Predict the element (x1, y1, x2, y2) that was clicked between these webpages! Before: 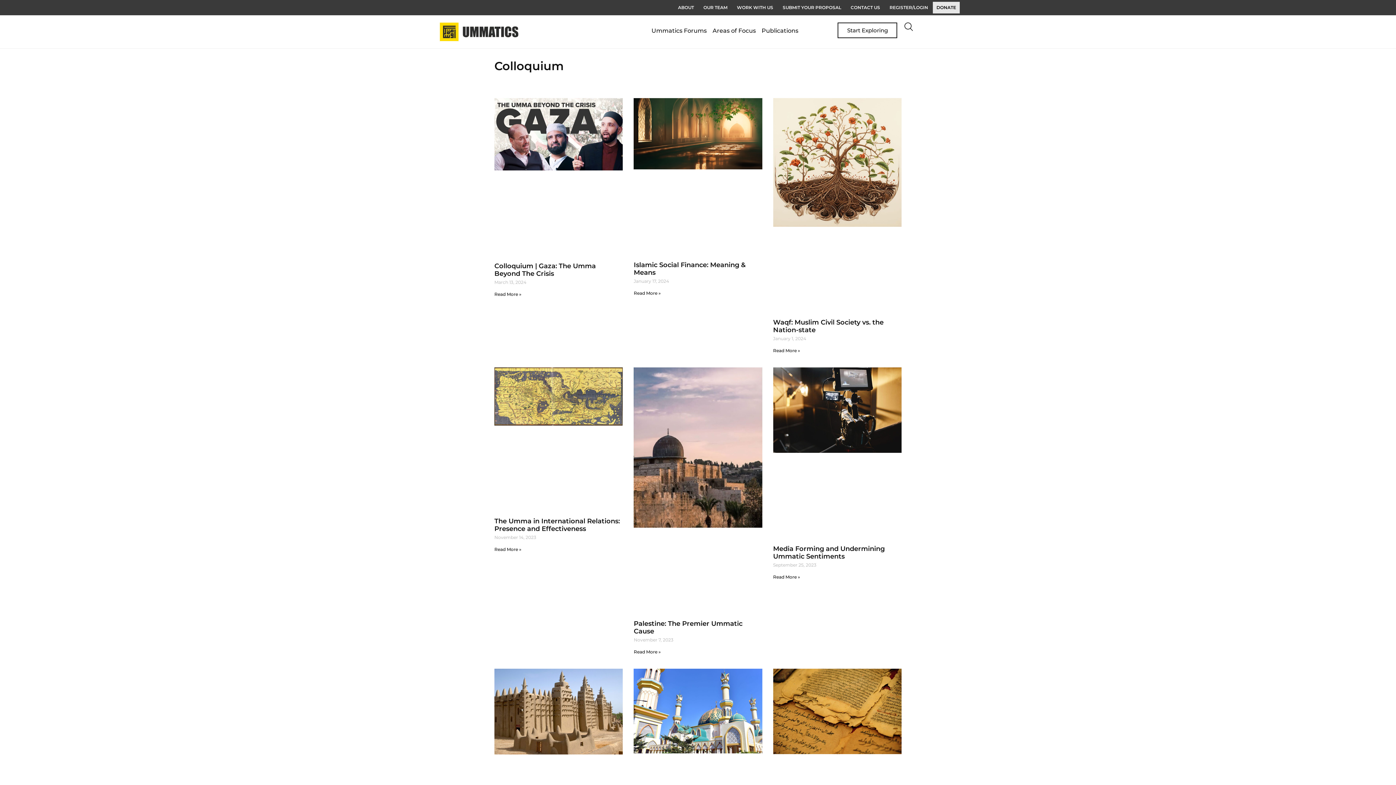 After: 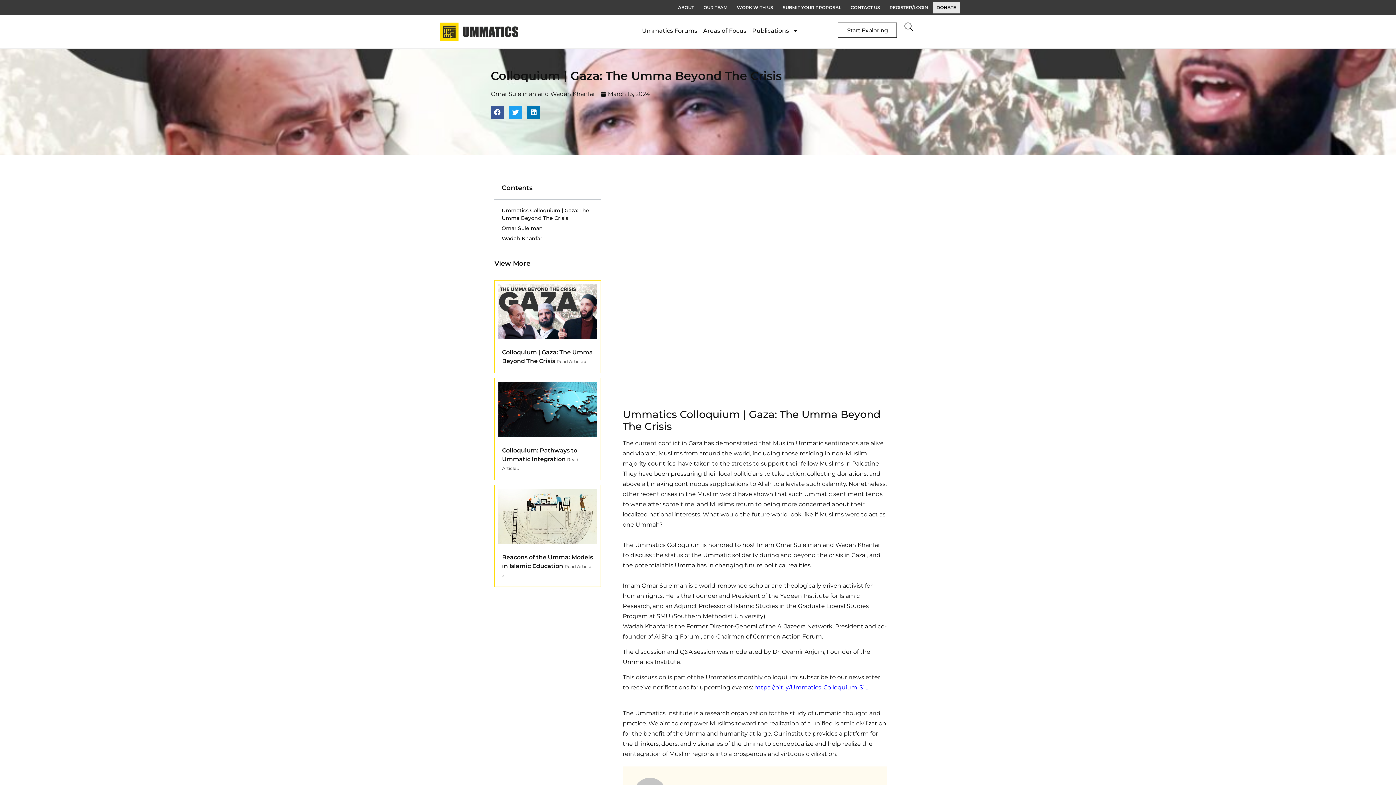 Action: label: Read more about Colloquium | Gaza: The Umma Beyond The Crisis bbox: (494, 291, 521, 297)